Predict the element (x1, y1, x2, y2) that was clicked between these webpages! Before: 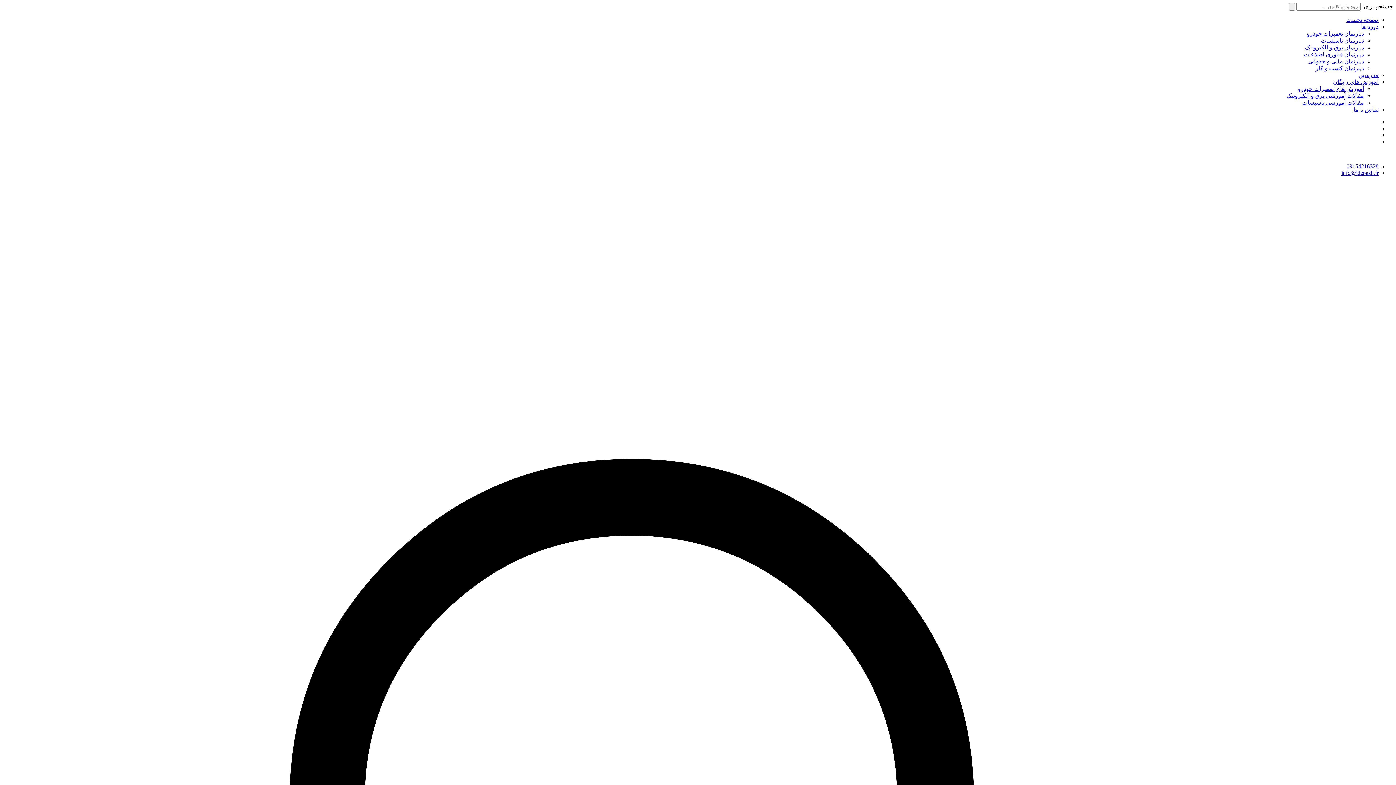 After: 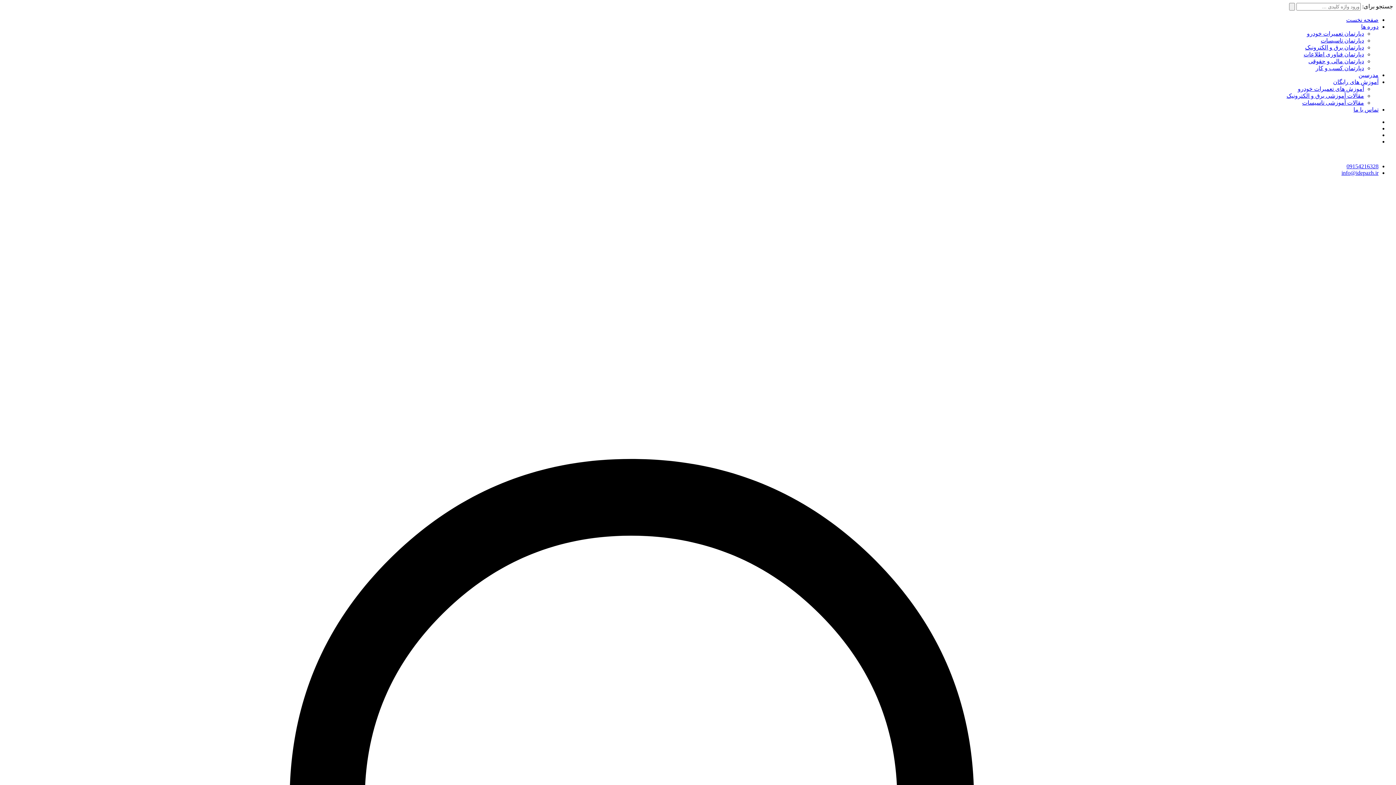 Action: bbox: (1302, 99, 1364, 105) label: مقالات آموزشی تاسیسات